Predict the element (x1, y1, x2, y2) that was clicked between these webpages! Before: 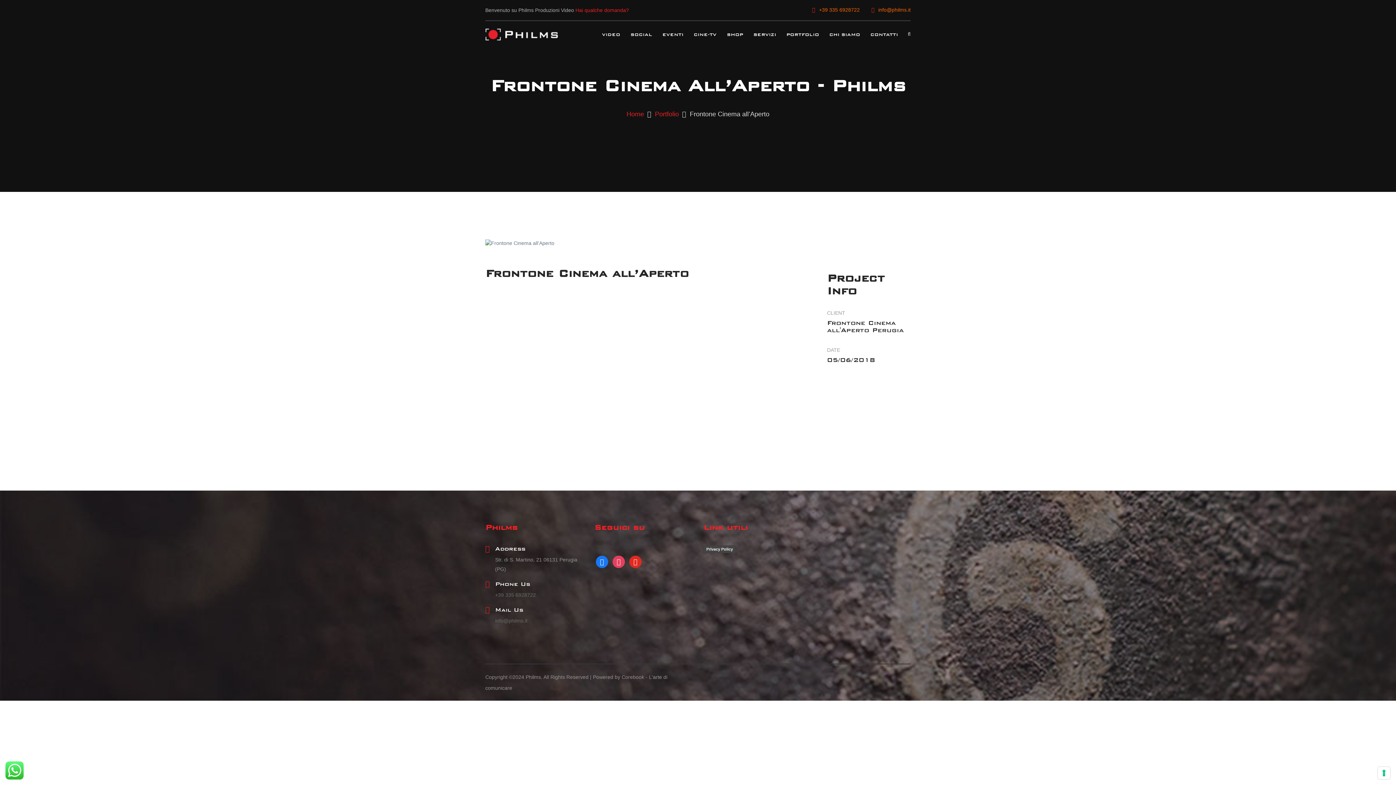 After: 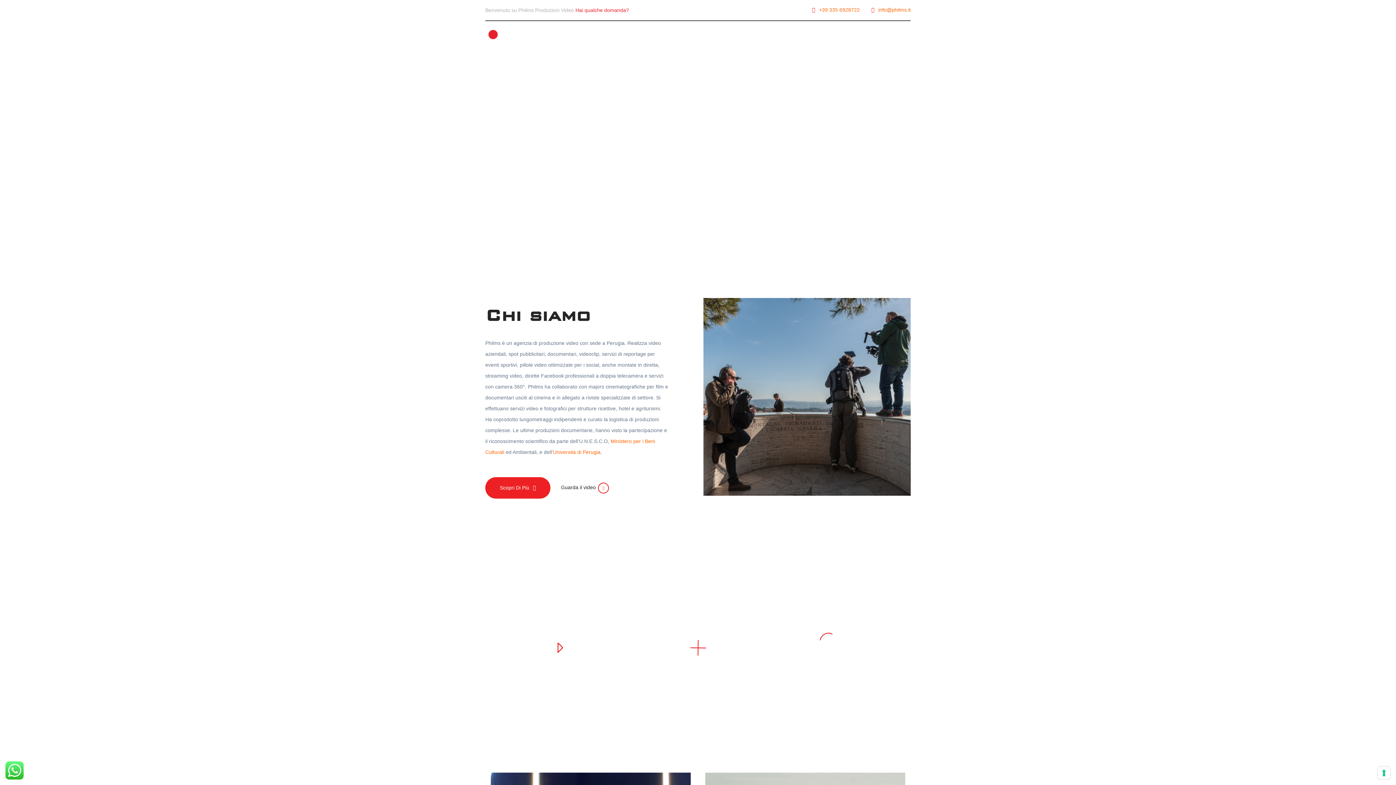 Action: label: Home bbox: (626, 110, 644, 117)